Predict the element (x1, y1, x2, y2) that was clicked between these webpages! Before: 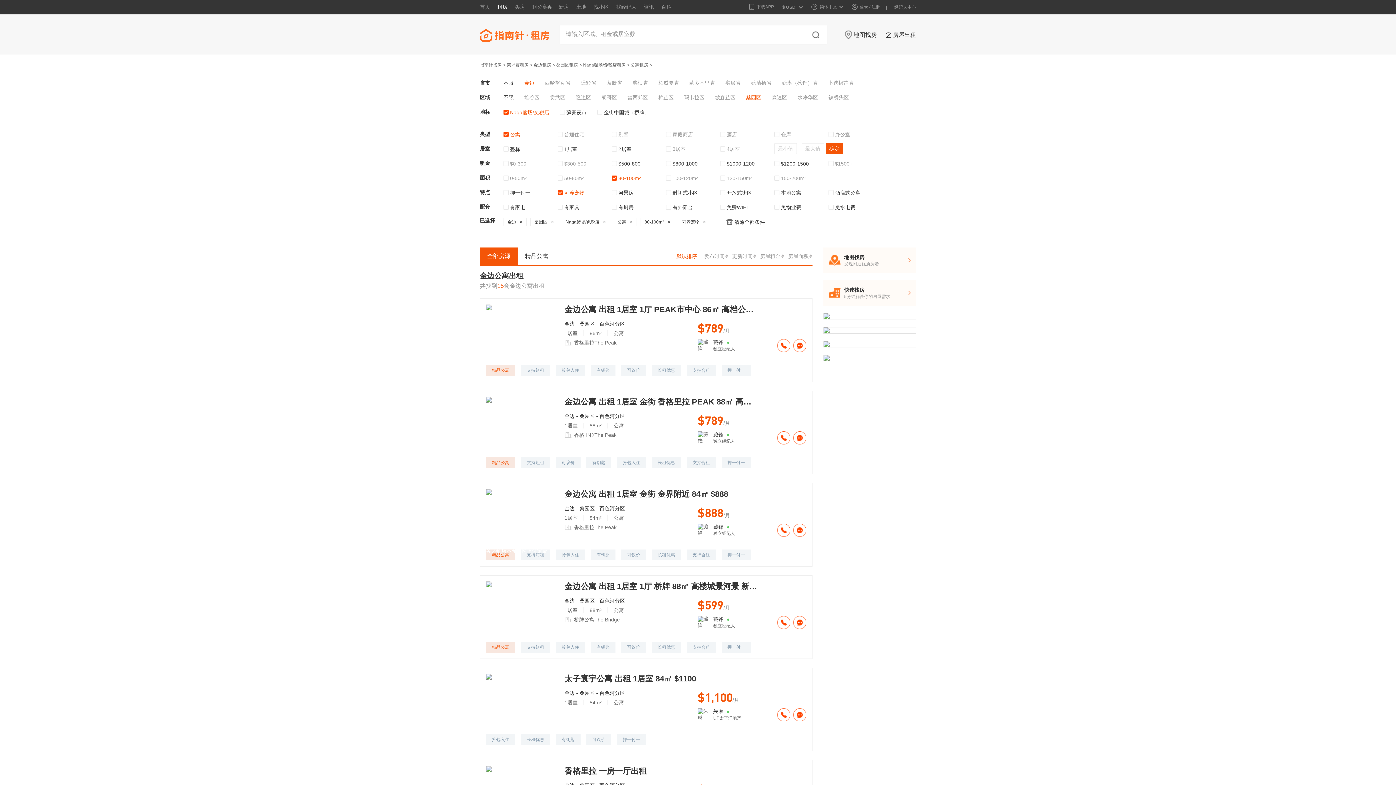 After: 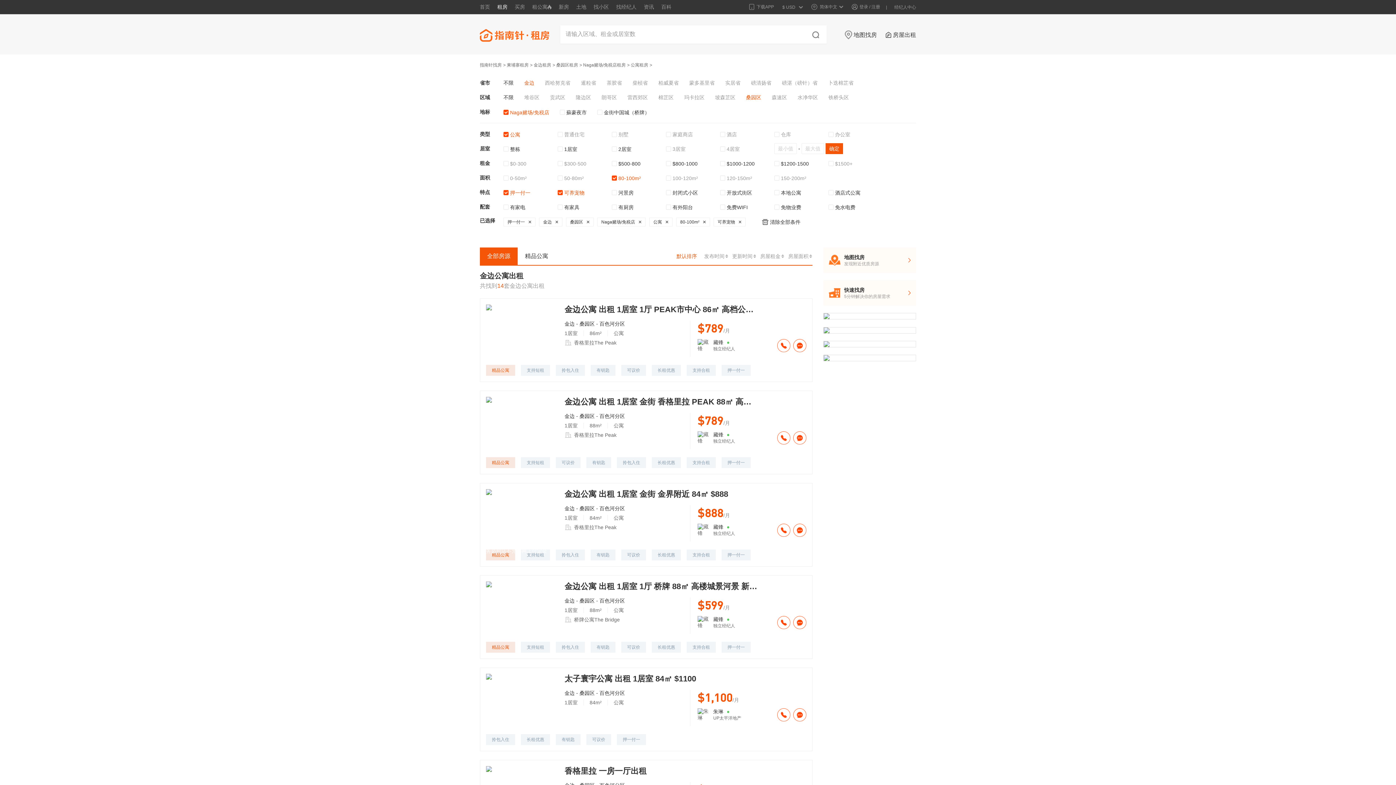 Action: bbox: (503, 189, 530, 195) label:  押一付一